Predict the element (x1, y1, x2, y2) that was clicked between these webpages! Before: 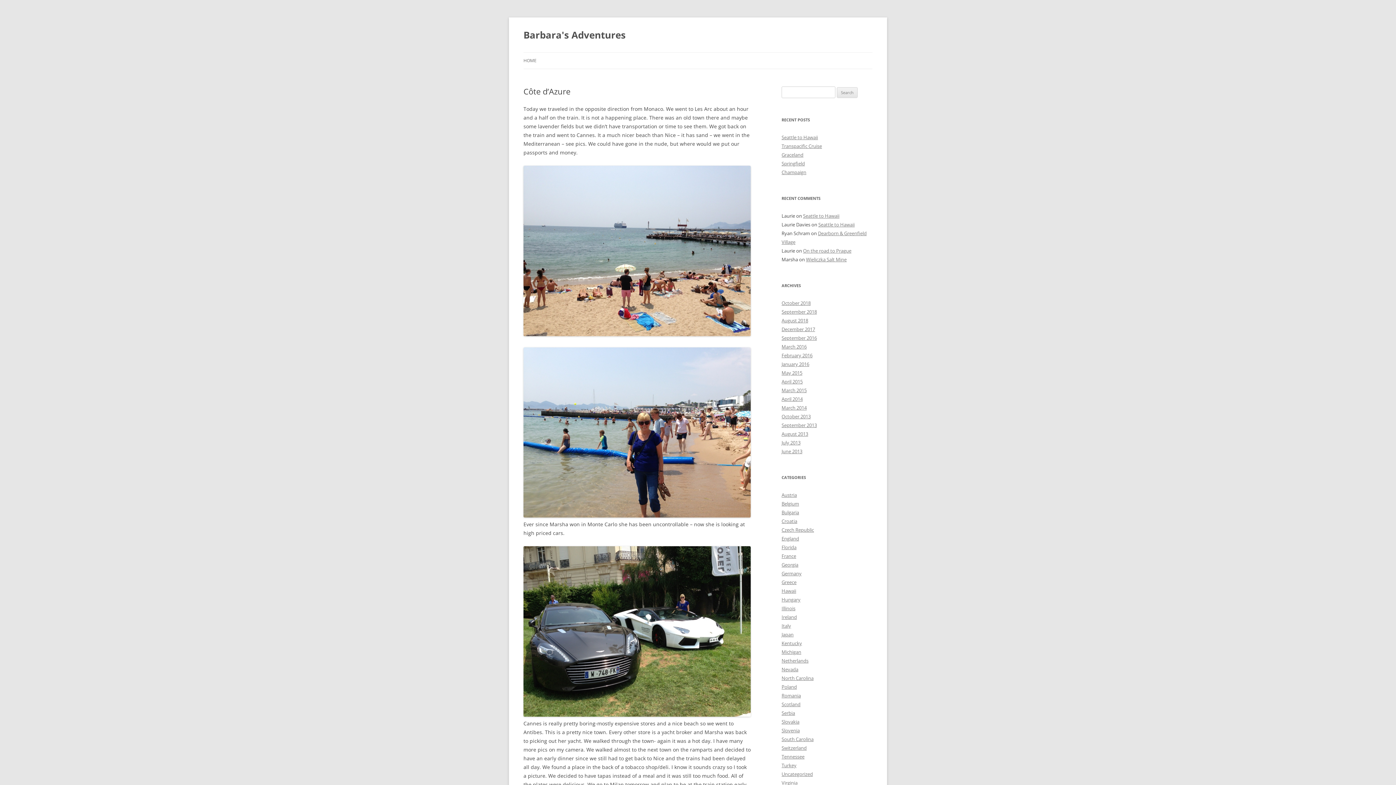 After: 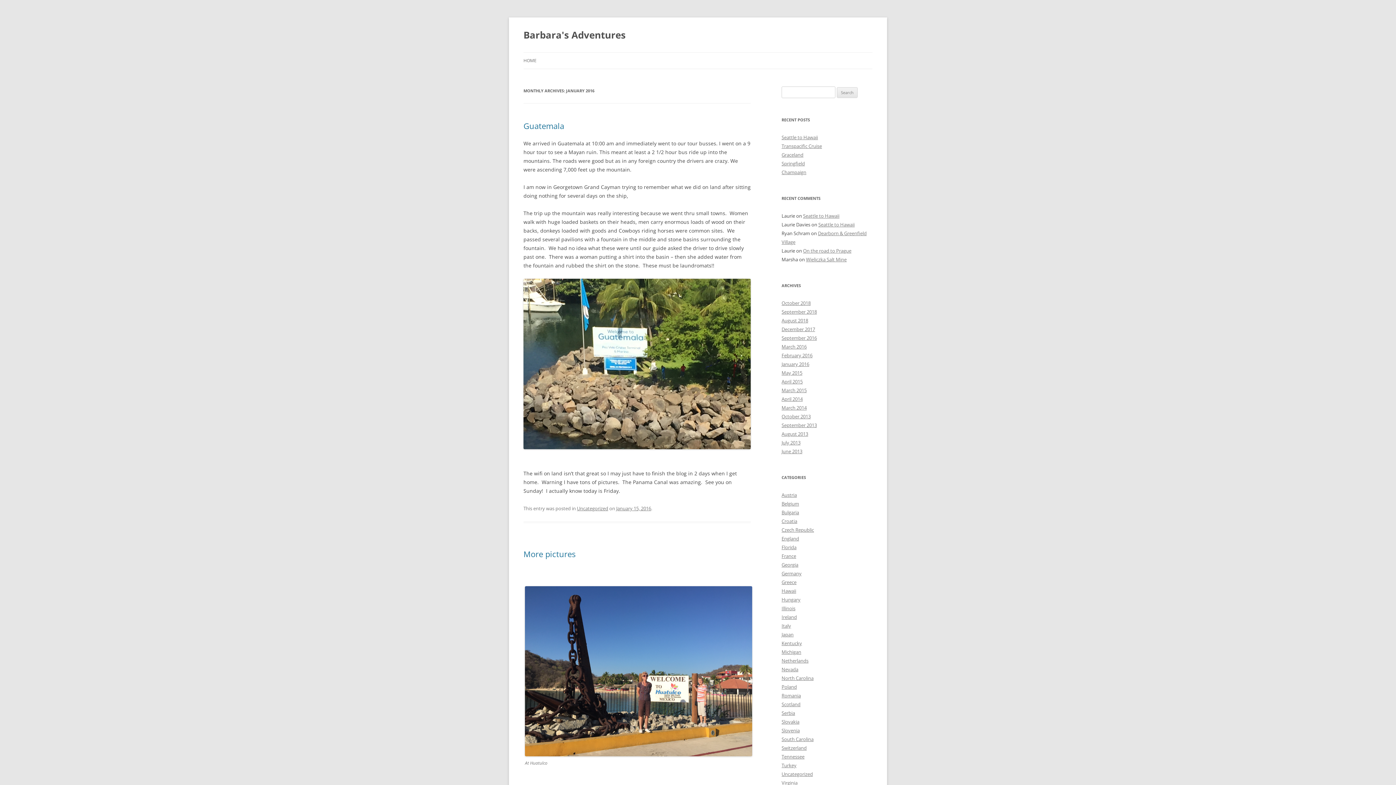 Action: bbox: (781, 361, 809, 367) label: January 2016